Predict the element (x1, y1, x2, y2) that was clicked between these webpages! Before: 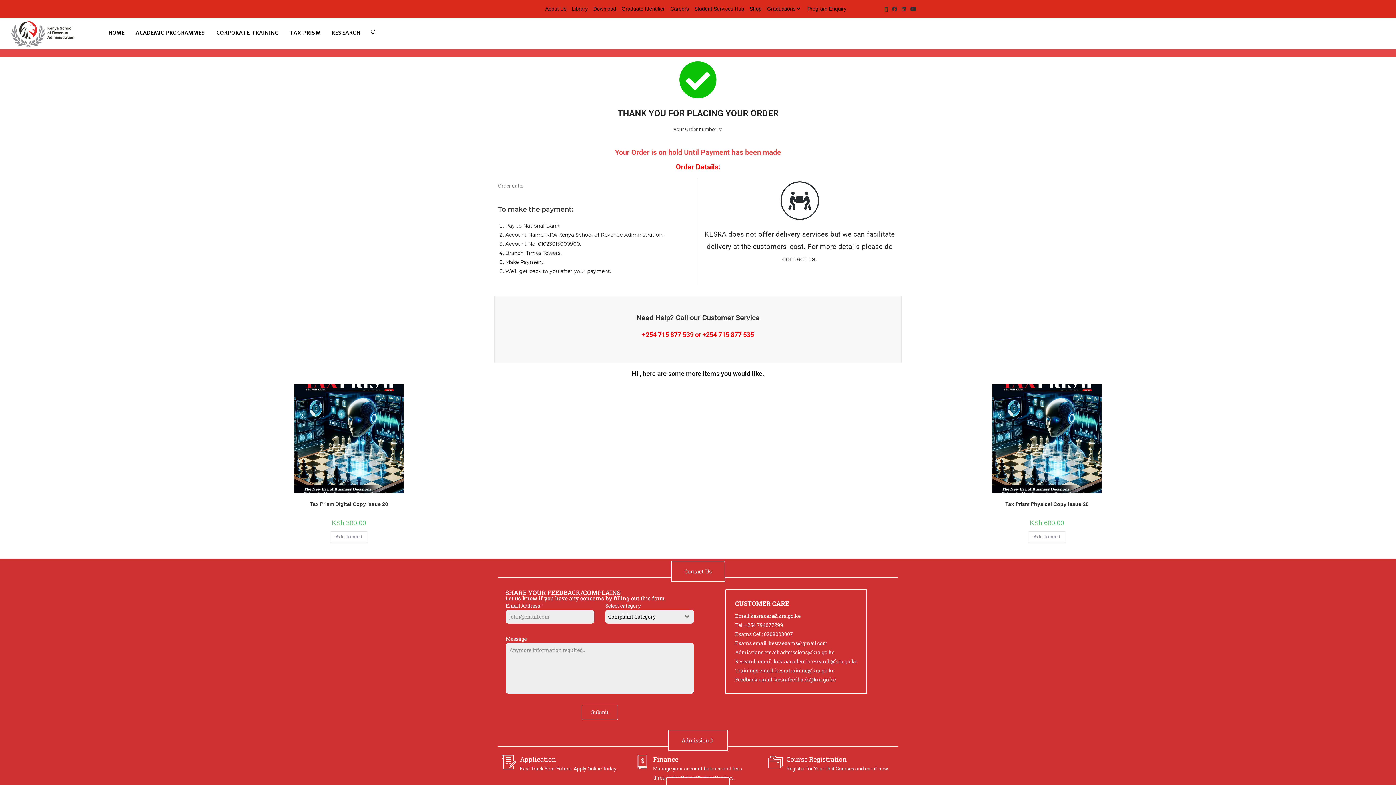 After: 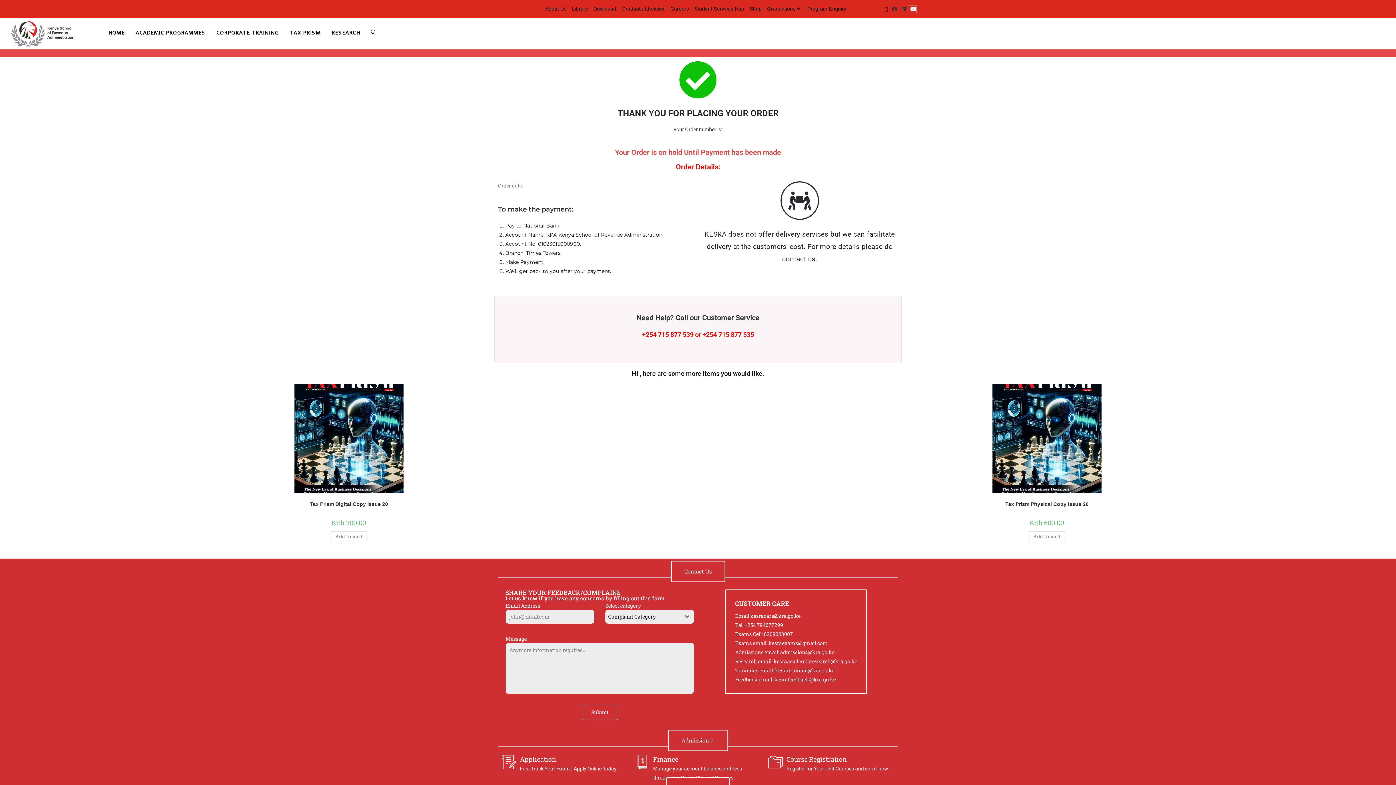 Action: bbox: (908, 5, 916, 12) label: Youtube (opens in a new tab)